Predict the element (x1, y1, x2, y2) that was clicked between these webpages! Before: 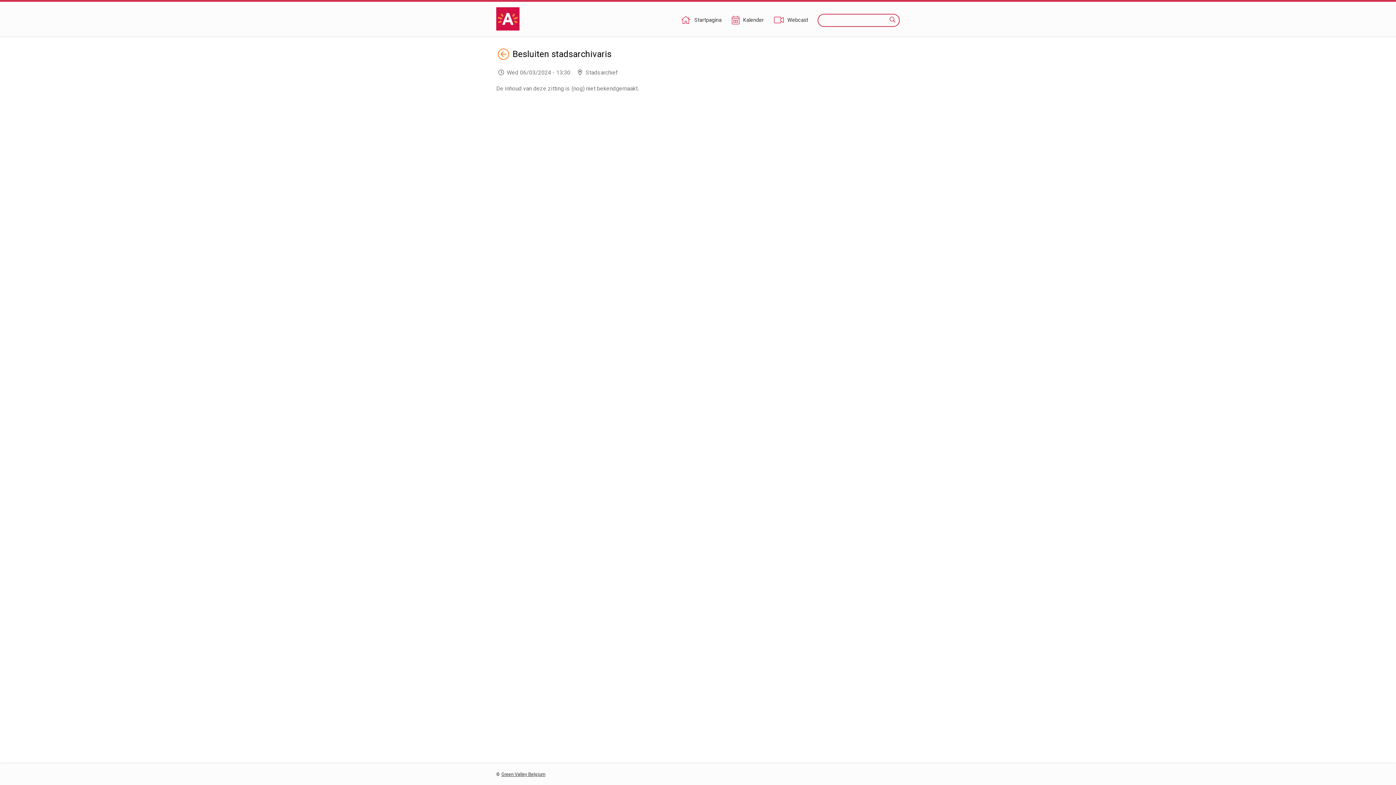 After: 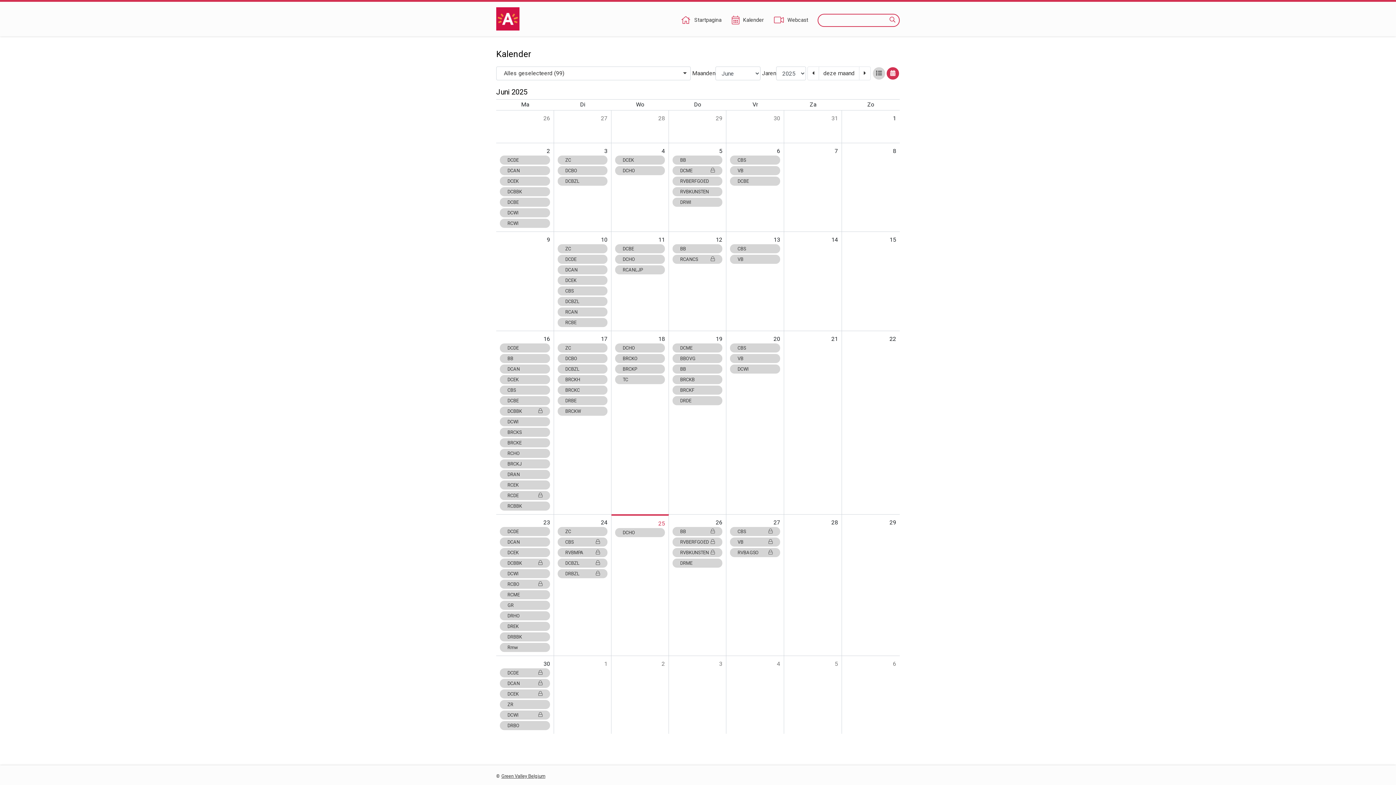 Action: bbox: (731, 16, 764, 24) label: Kalender